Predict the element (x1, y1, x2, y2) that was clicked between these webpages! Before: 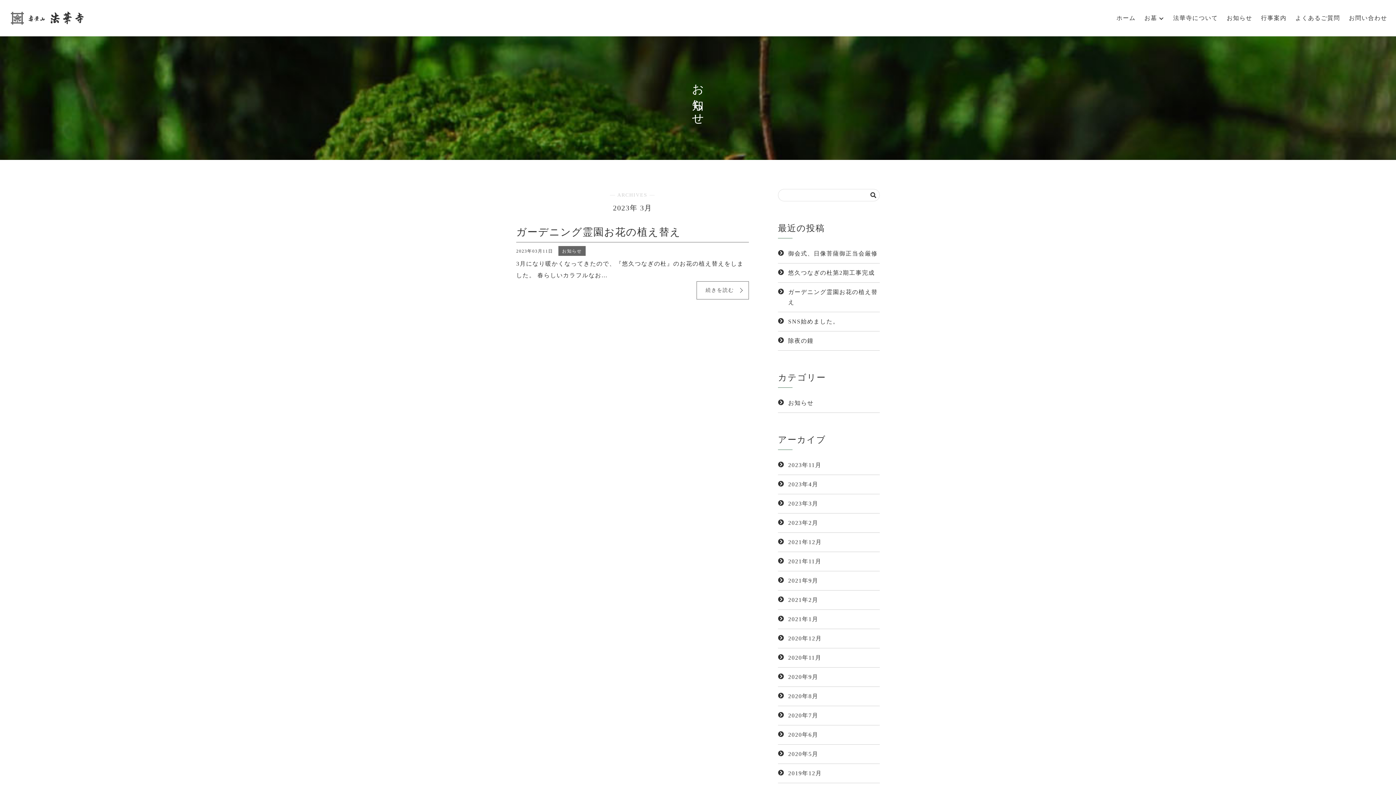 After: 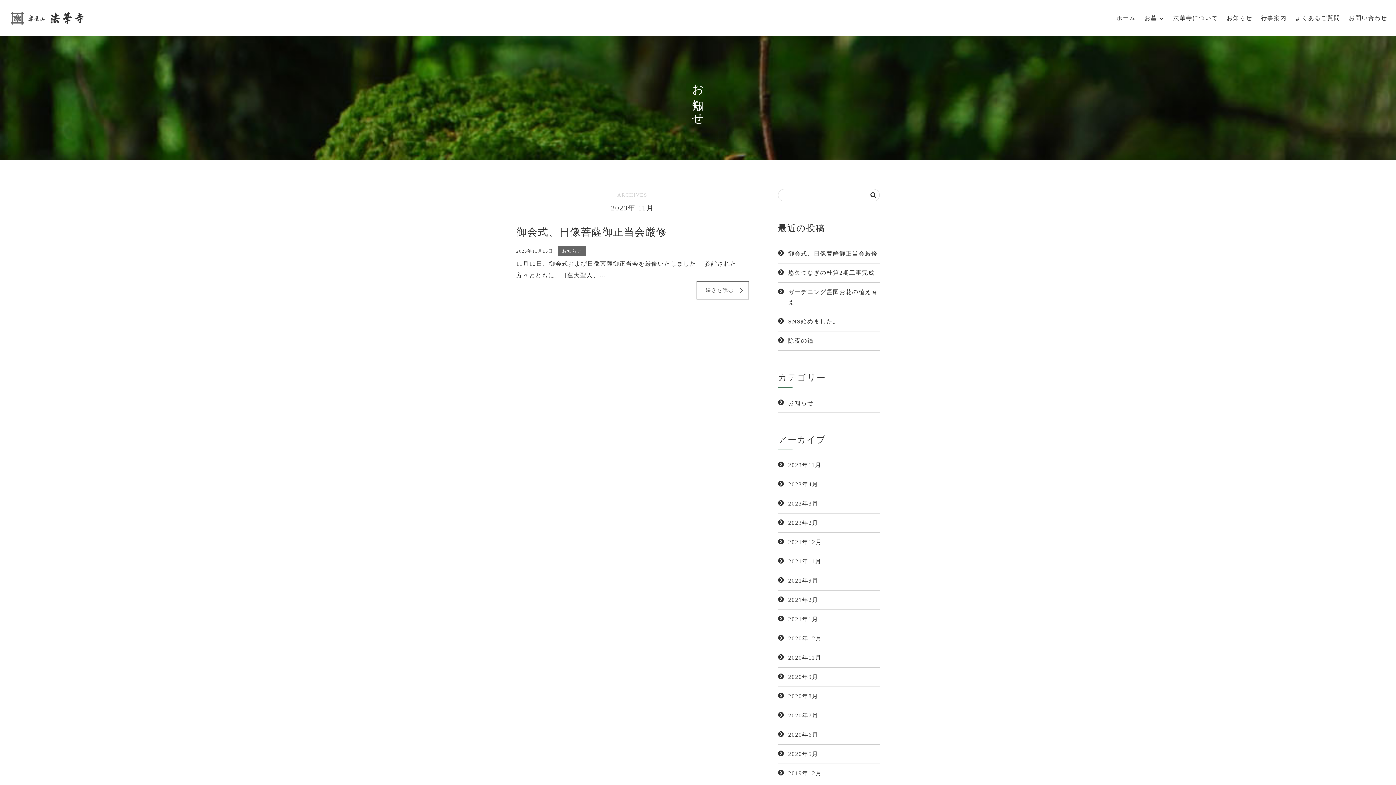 Action: label: 2023年11月 bbox: (778, 456, 880, 474)